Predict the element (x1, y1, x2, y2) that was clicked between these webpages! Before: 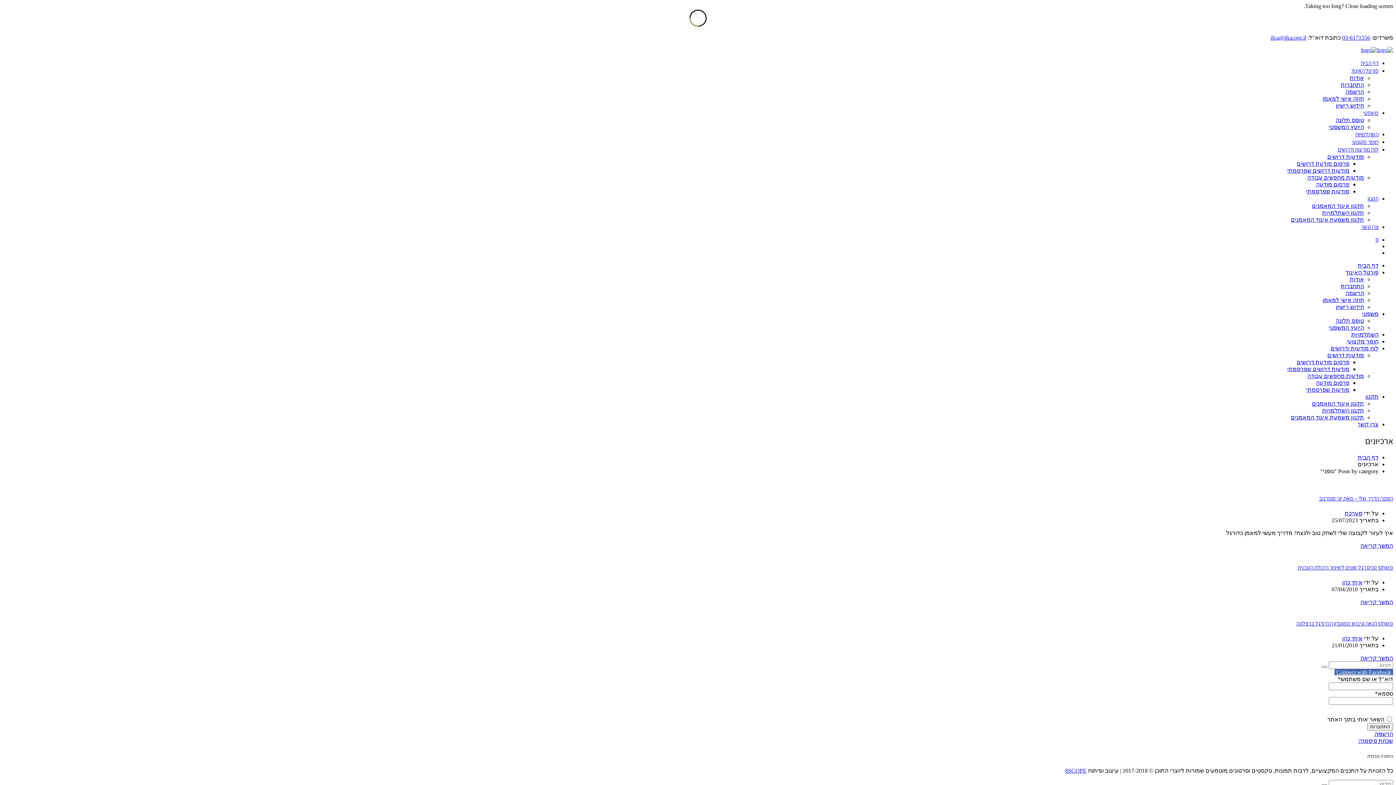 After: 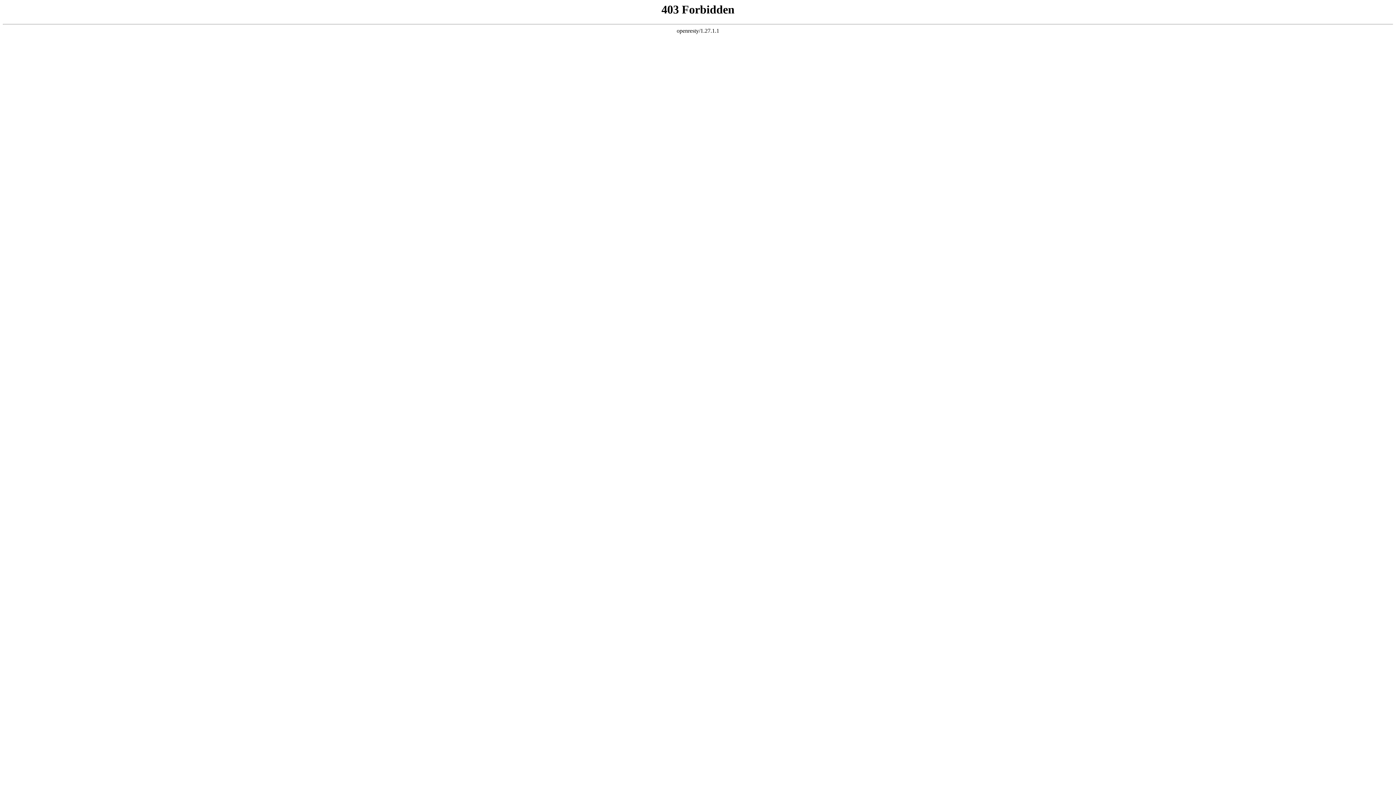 Action: label: חוזה אישי למאמן bbox: (1322, 95, 1364, 101)